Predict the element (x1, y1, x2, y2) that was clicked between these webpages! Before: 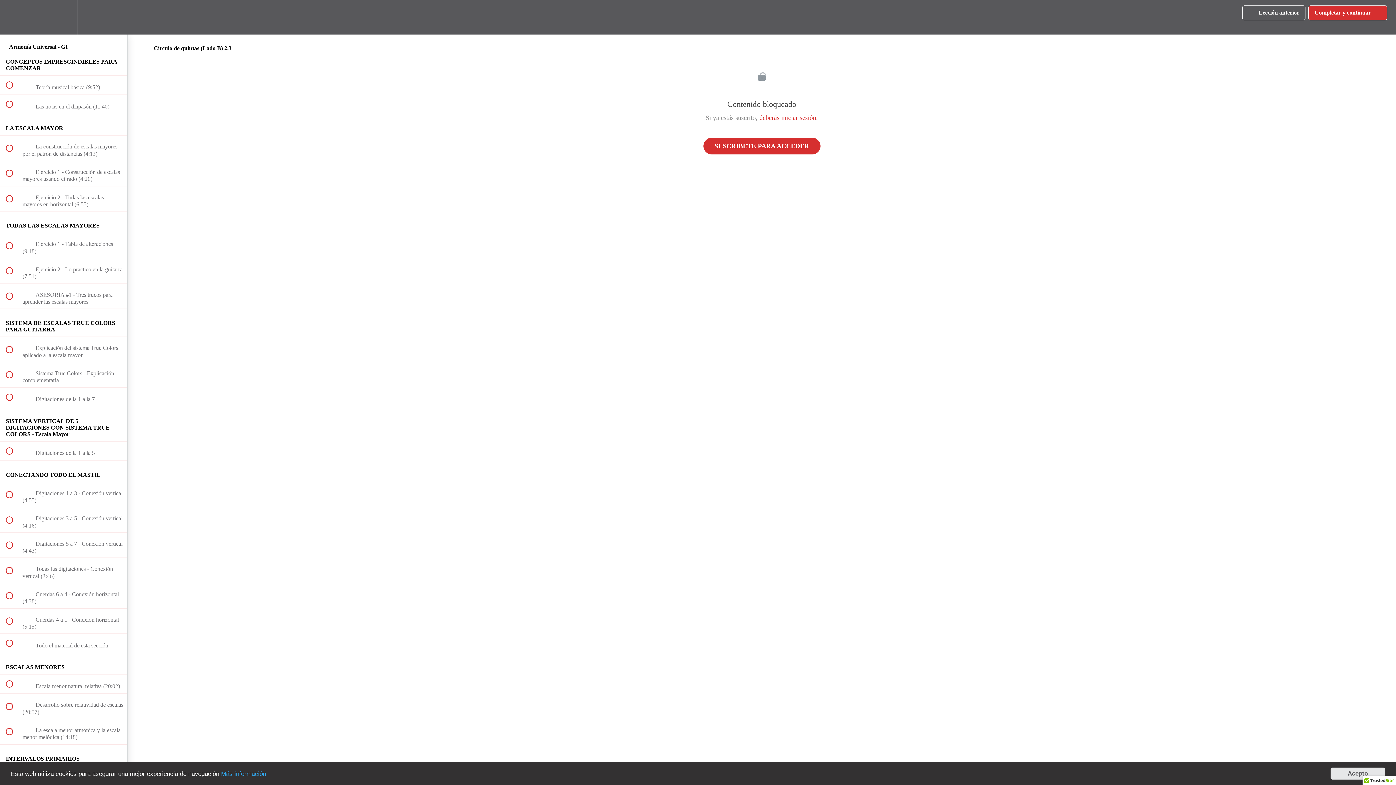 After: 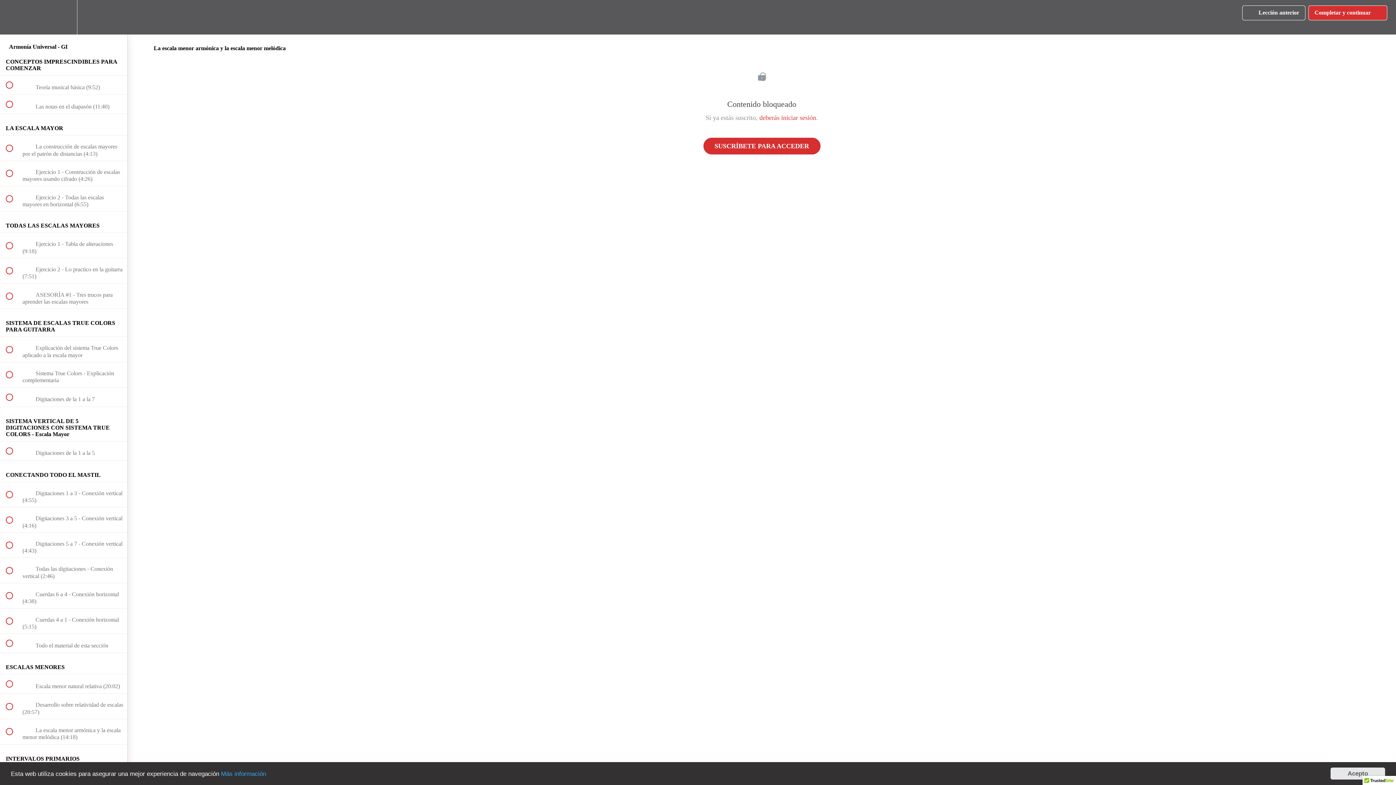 Action: label:  
 La escala menor armónica y la escala menor melódica (14:18) bbox: (0, 719, 127, 744)